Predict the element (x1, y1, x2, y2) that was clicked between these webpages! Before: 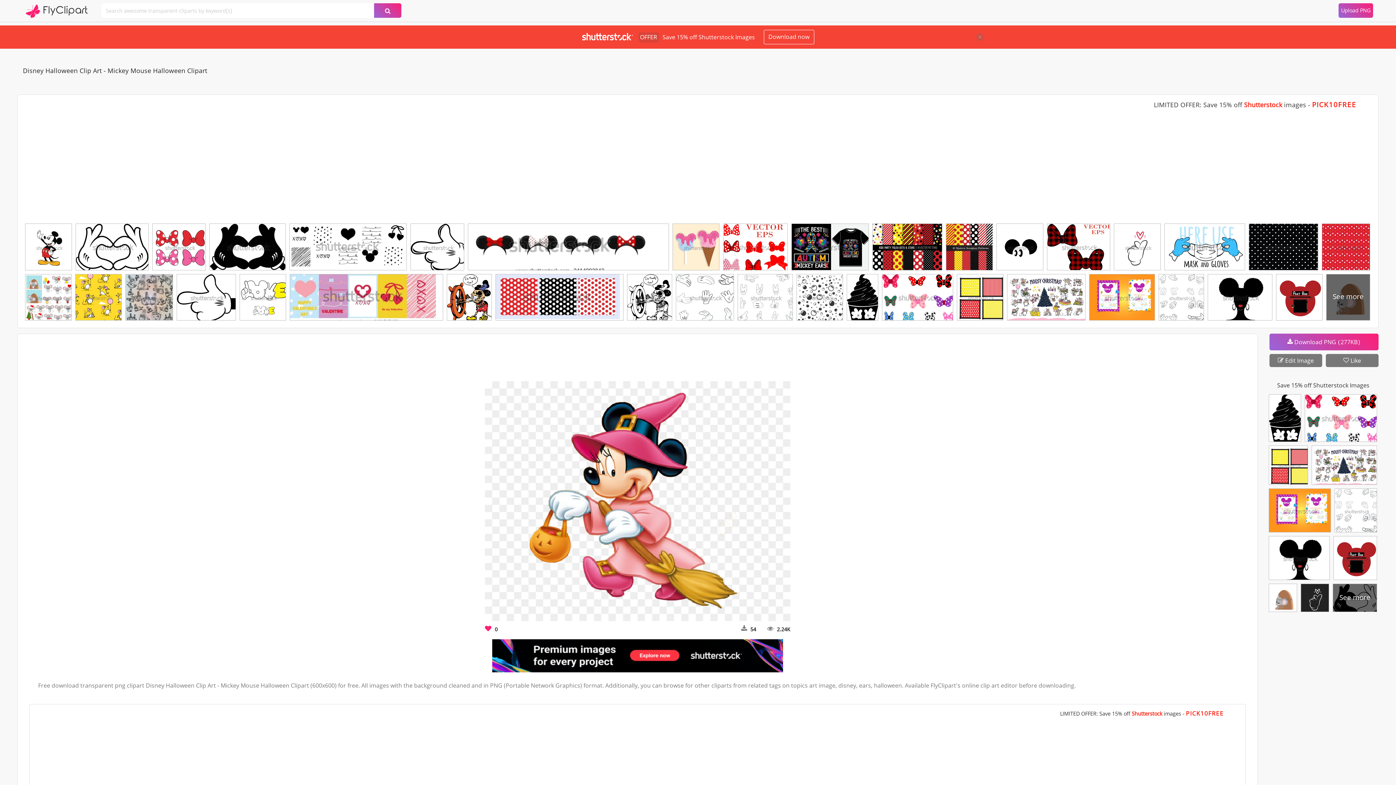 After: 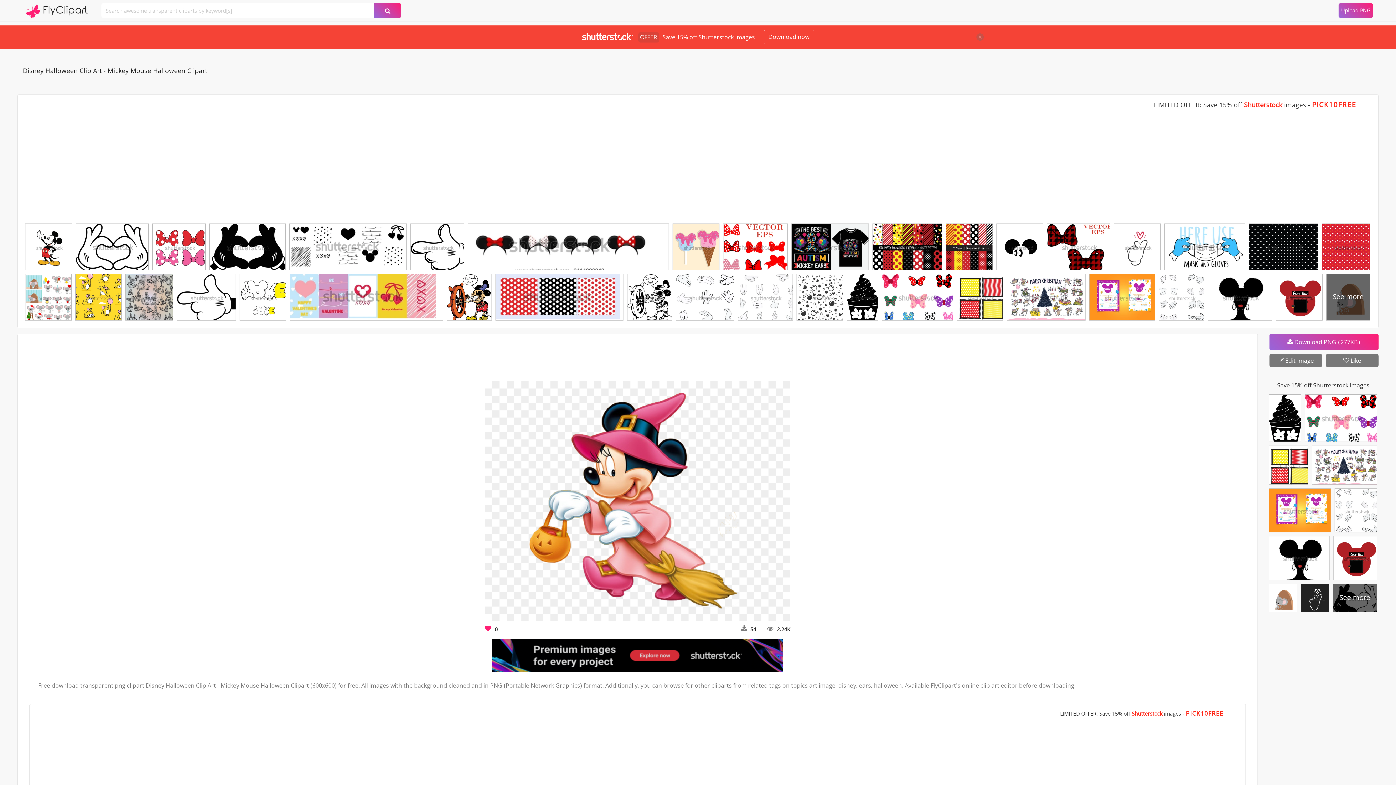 Action: bbox: (492, 639, 783, 672)